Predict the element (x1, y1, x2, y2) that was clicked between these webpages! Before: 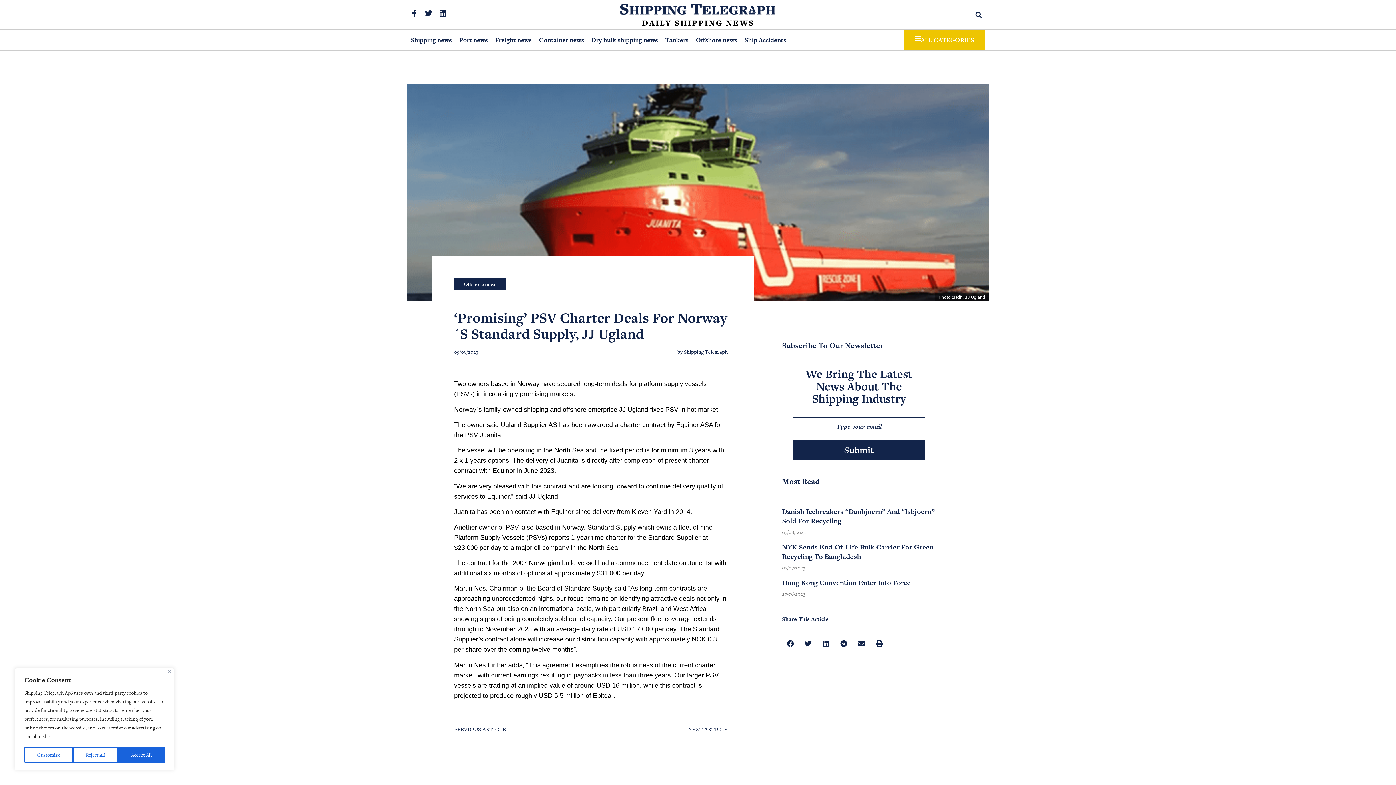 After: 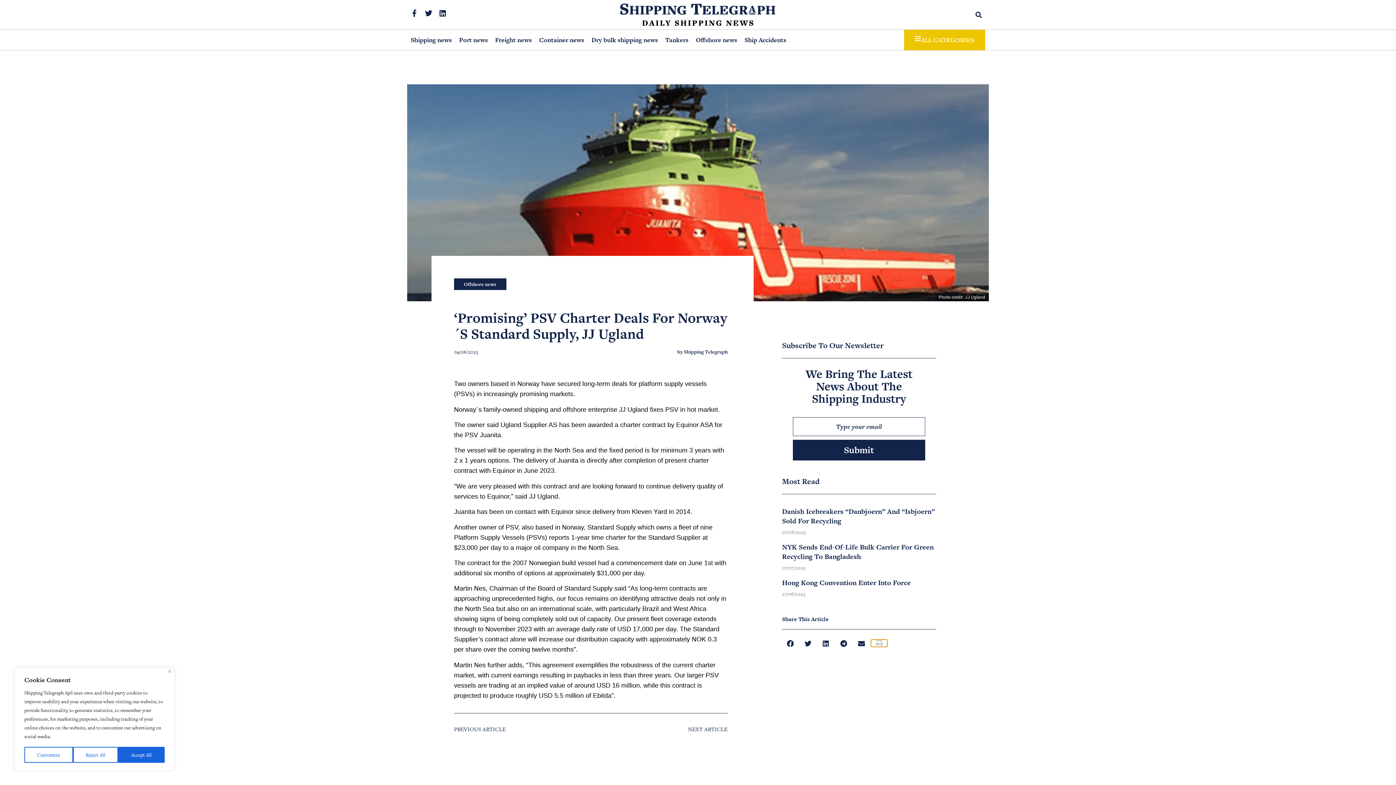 Action: label: Share on print bbox: (871, 640, 887, 647)